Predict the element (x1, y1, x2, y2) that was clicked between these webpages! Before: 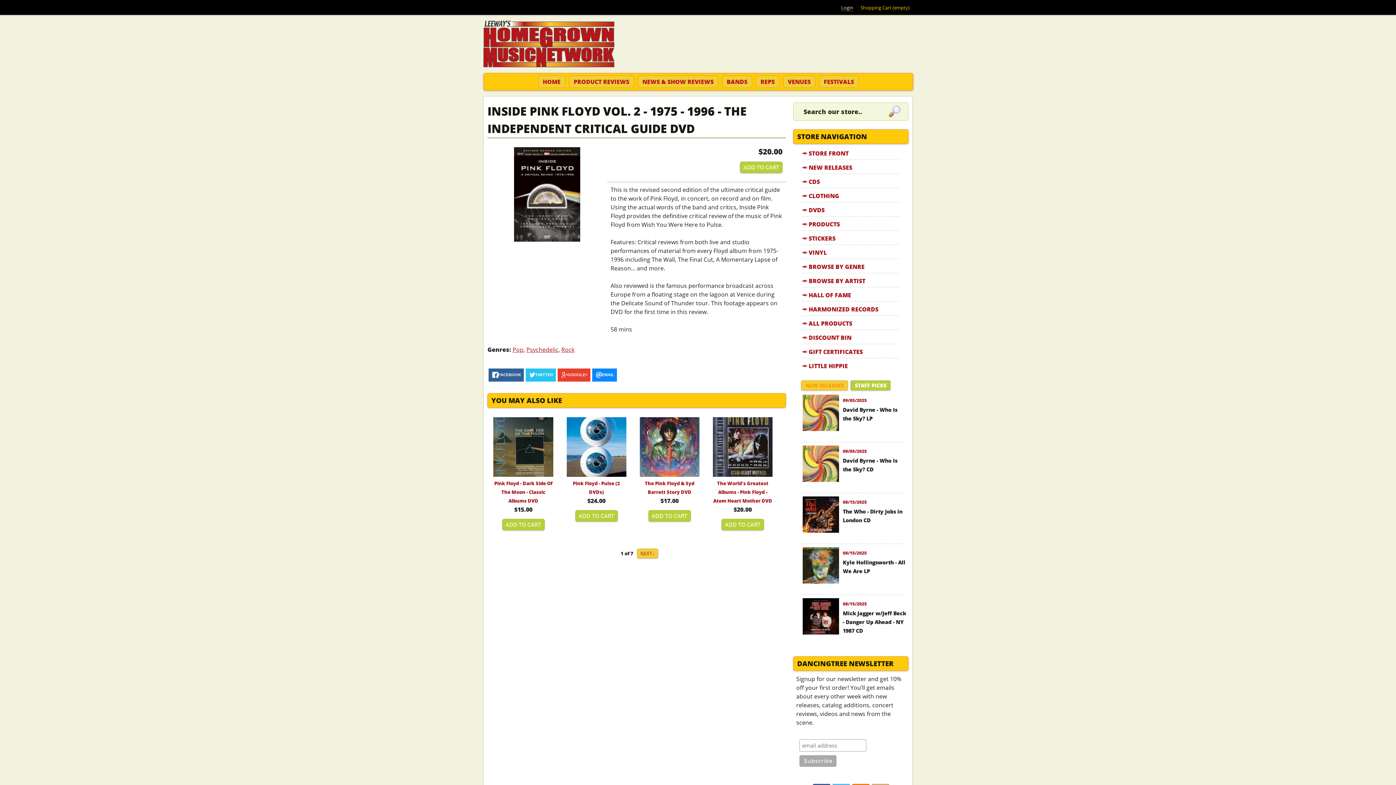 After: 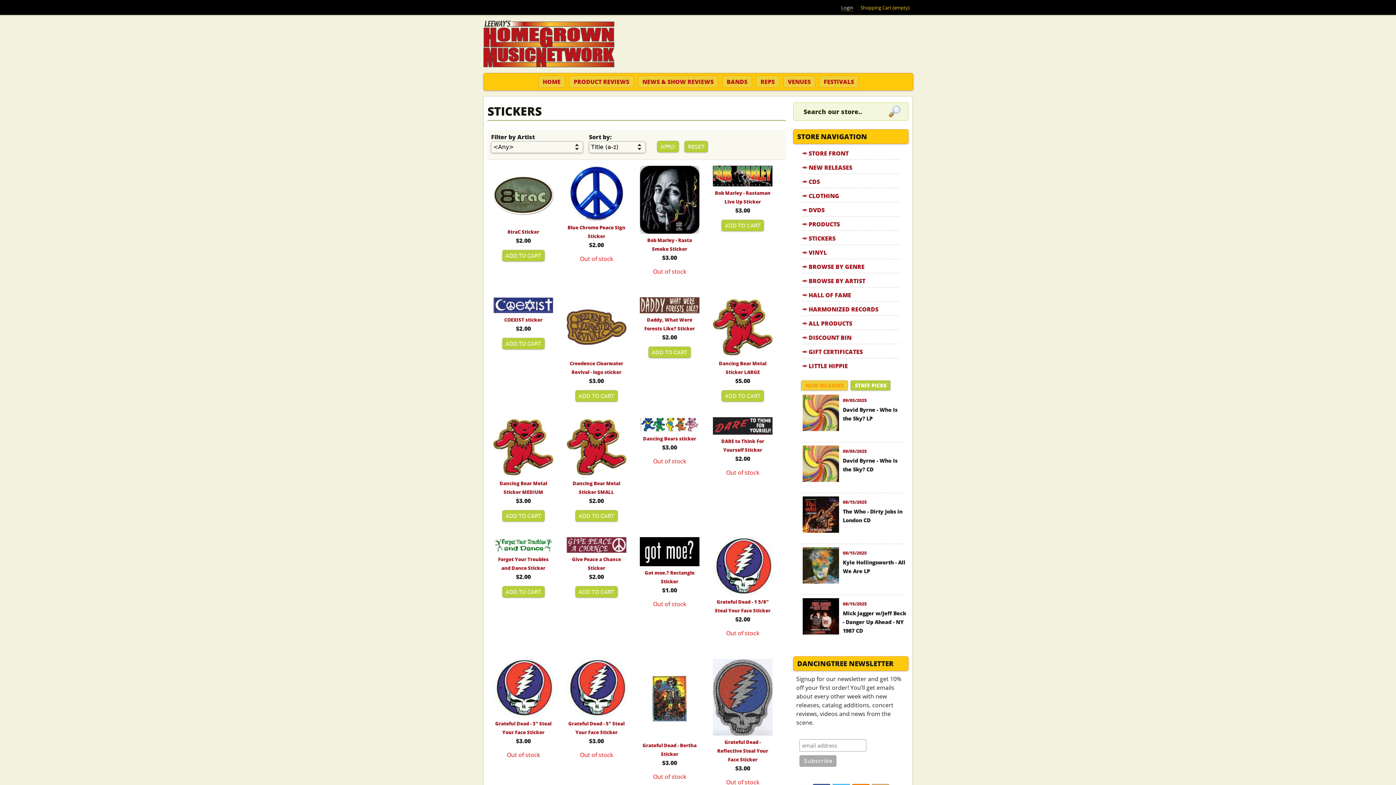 Action: bbox: (808, 234, 899, 243) label: STICKERS